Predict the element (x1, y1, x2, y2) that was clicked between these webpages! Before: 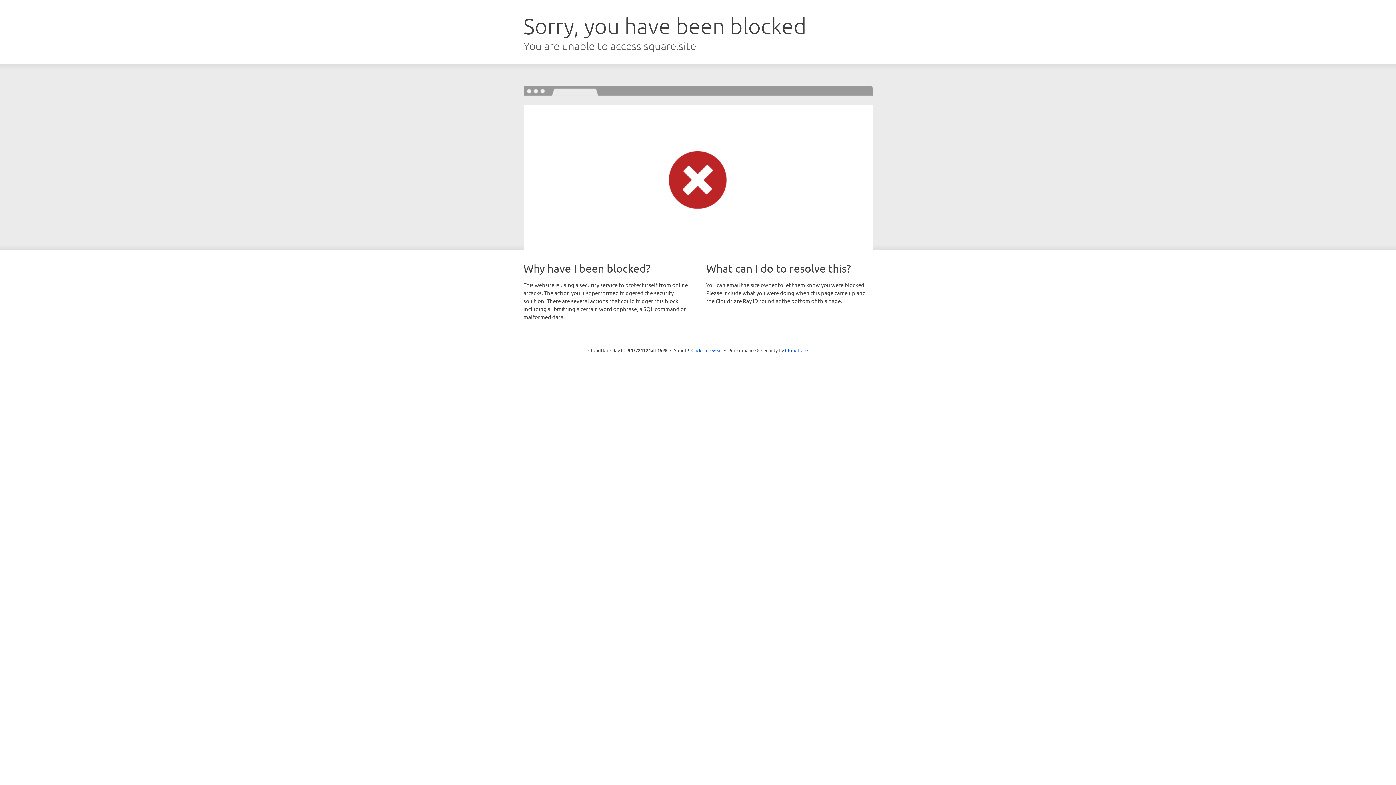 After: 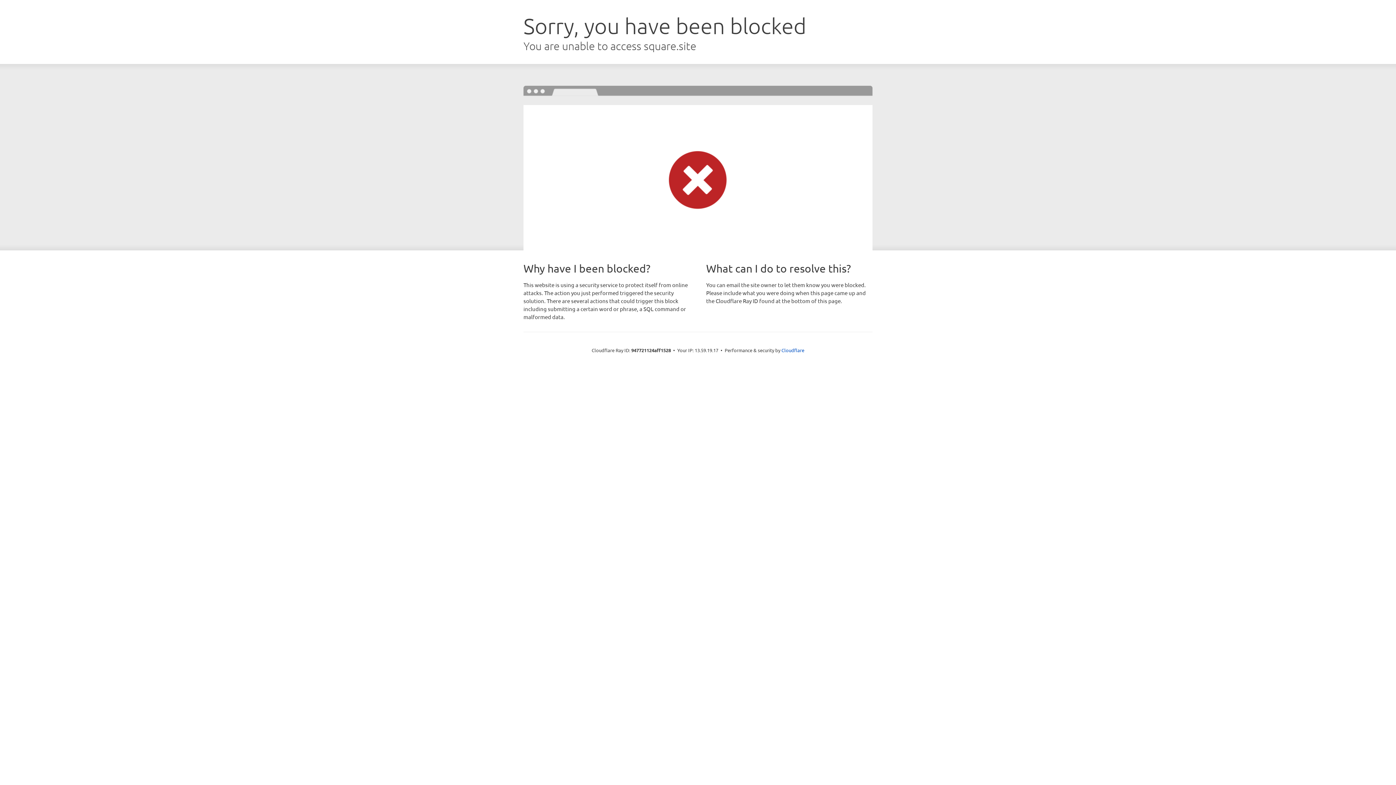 Action: label: Click to reveal bbox: (691, 346, 722, 353)